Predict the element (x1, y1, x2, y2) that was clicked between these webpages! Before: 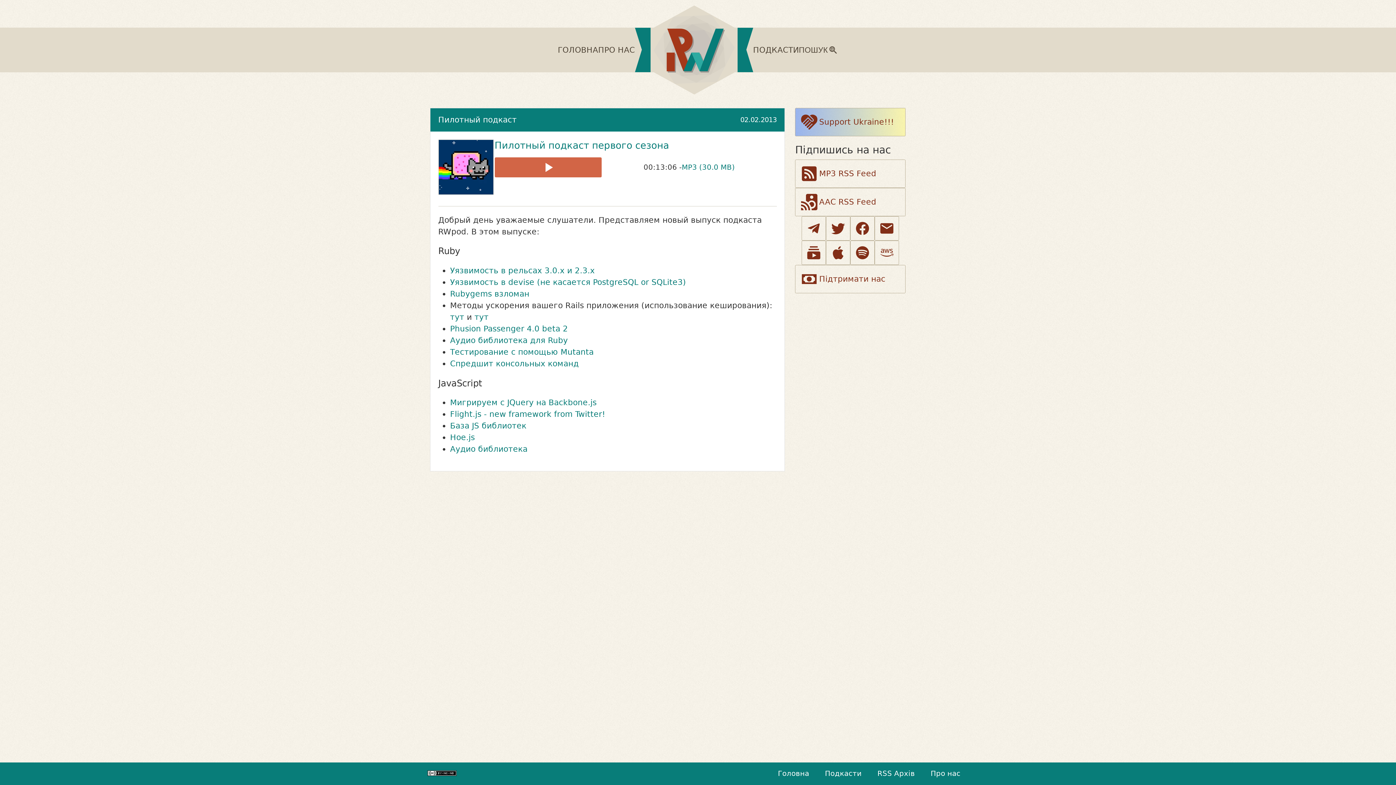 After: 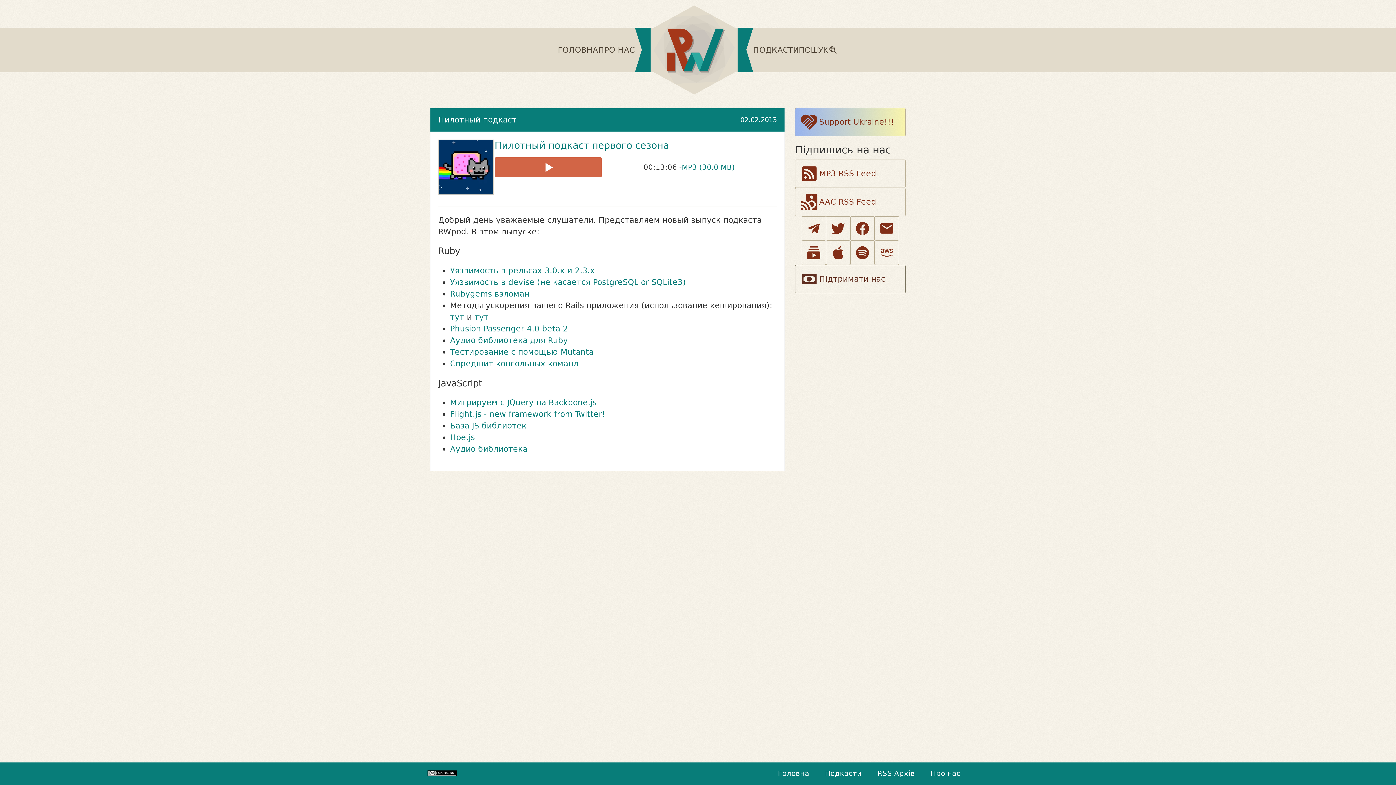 Action: bbox: (795, 265, 905, 293) label: Підтримати нас